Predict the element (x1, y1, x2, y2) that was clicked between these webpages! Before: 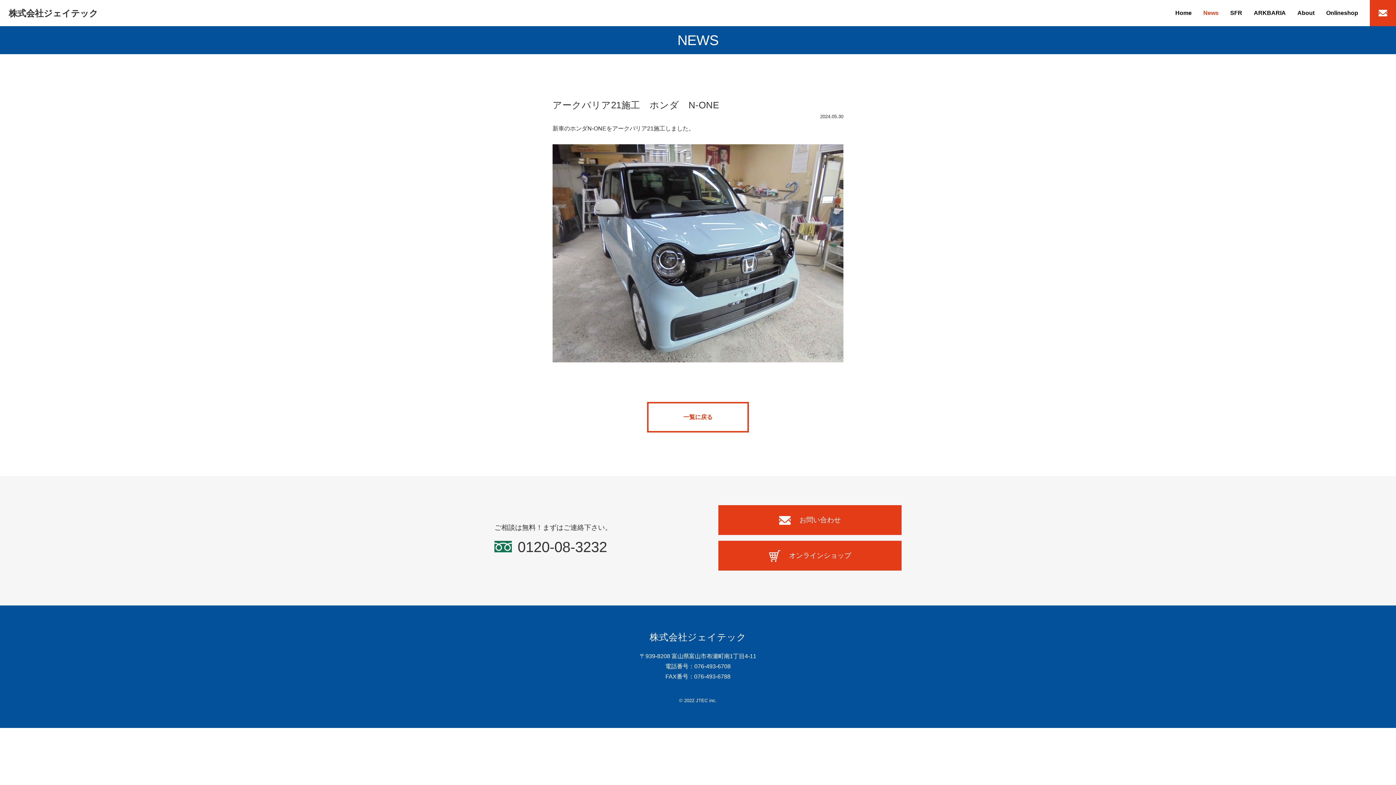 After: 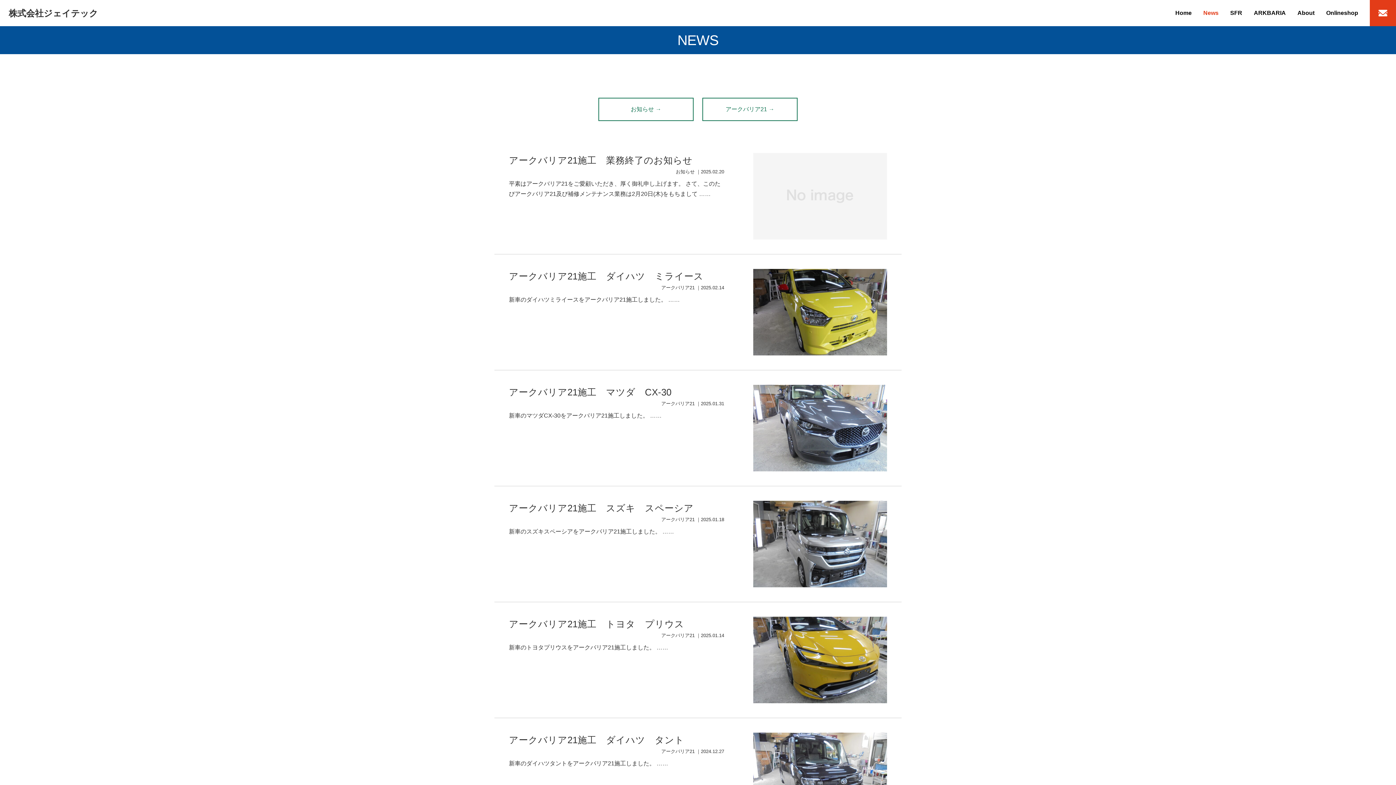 Action: bbox: (1203, 0, 1218, 26) label: News